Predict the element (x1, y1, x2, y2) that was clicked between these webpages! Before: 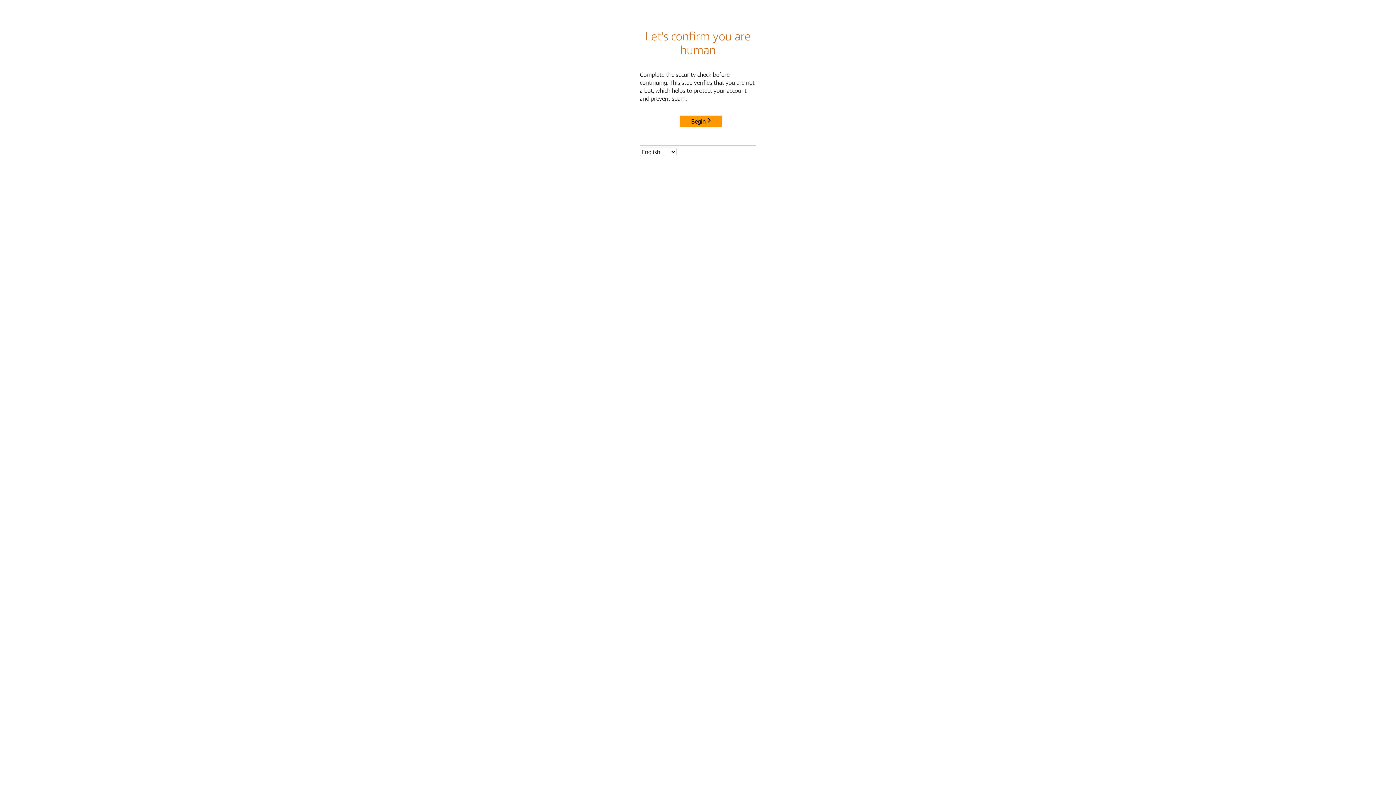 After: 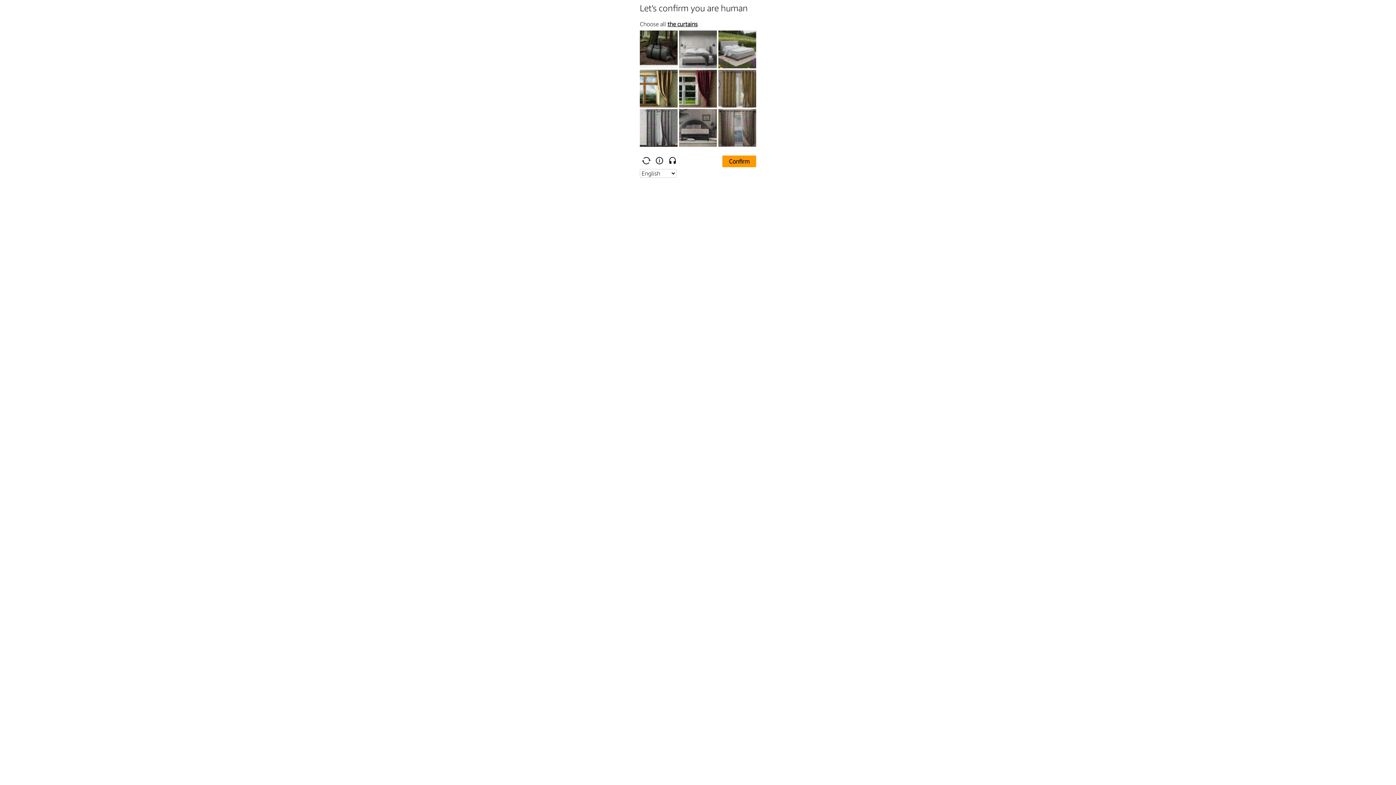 Action: bbox: (680, 115, 722, 127) label: Begin